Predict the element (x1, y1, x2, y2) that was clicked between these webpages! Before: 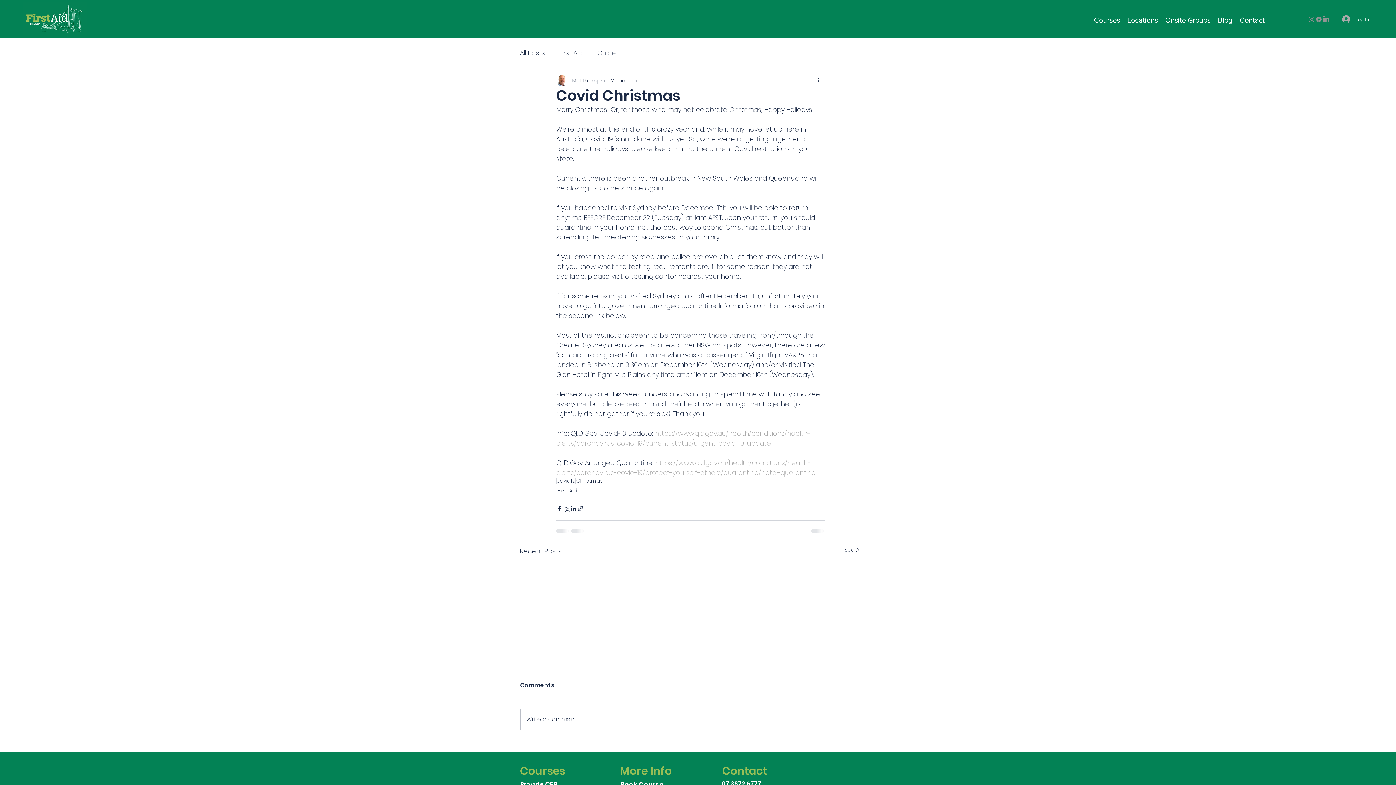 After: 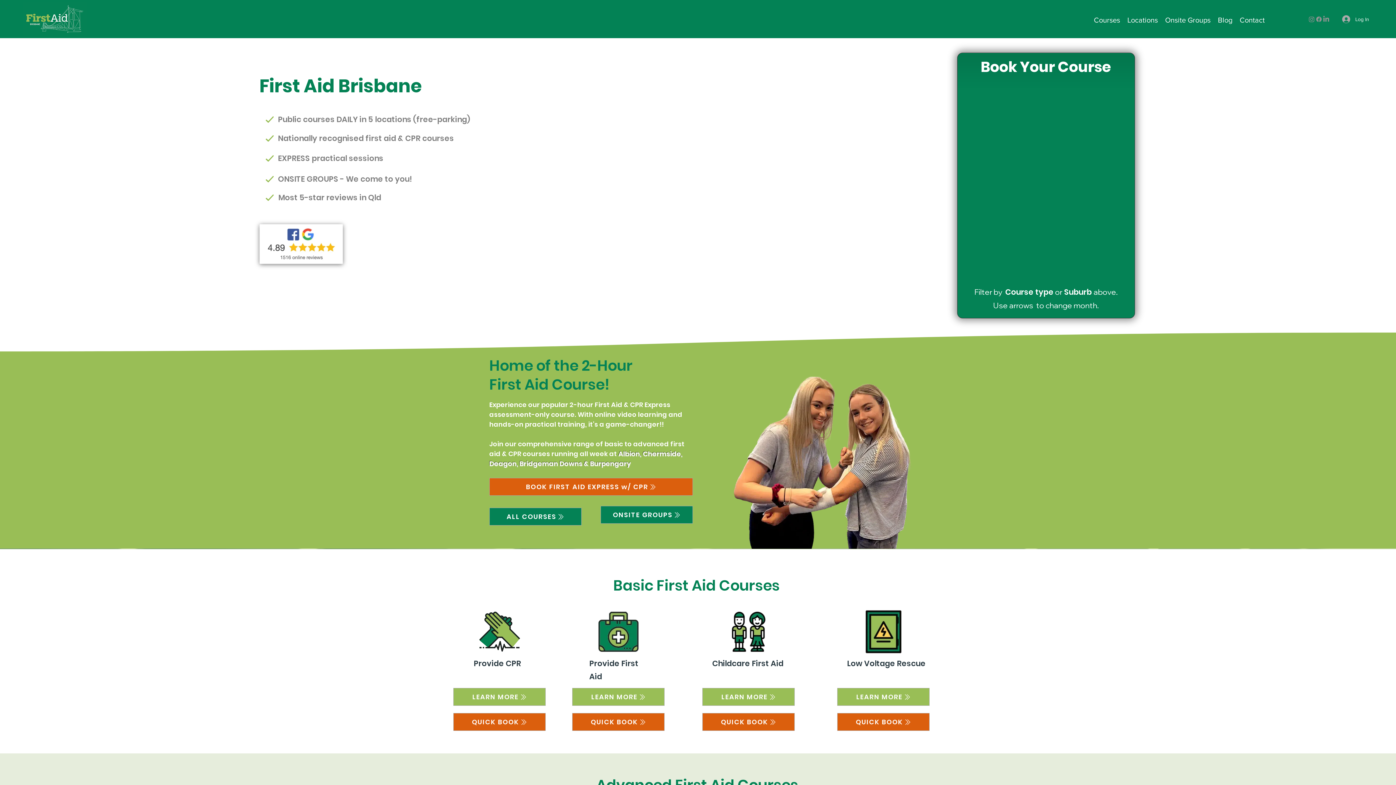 Action: bbox: (22, 2, 86, 36)